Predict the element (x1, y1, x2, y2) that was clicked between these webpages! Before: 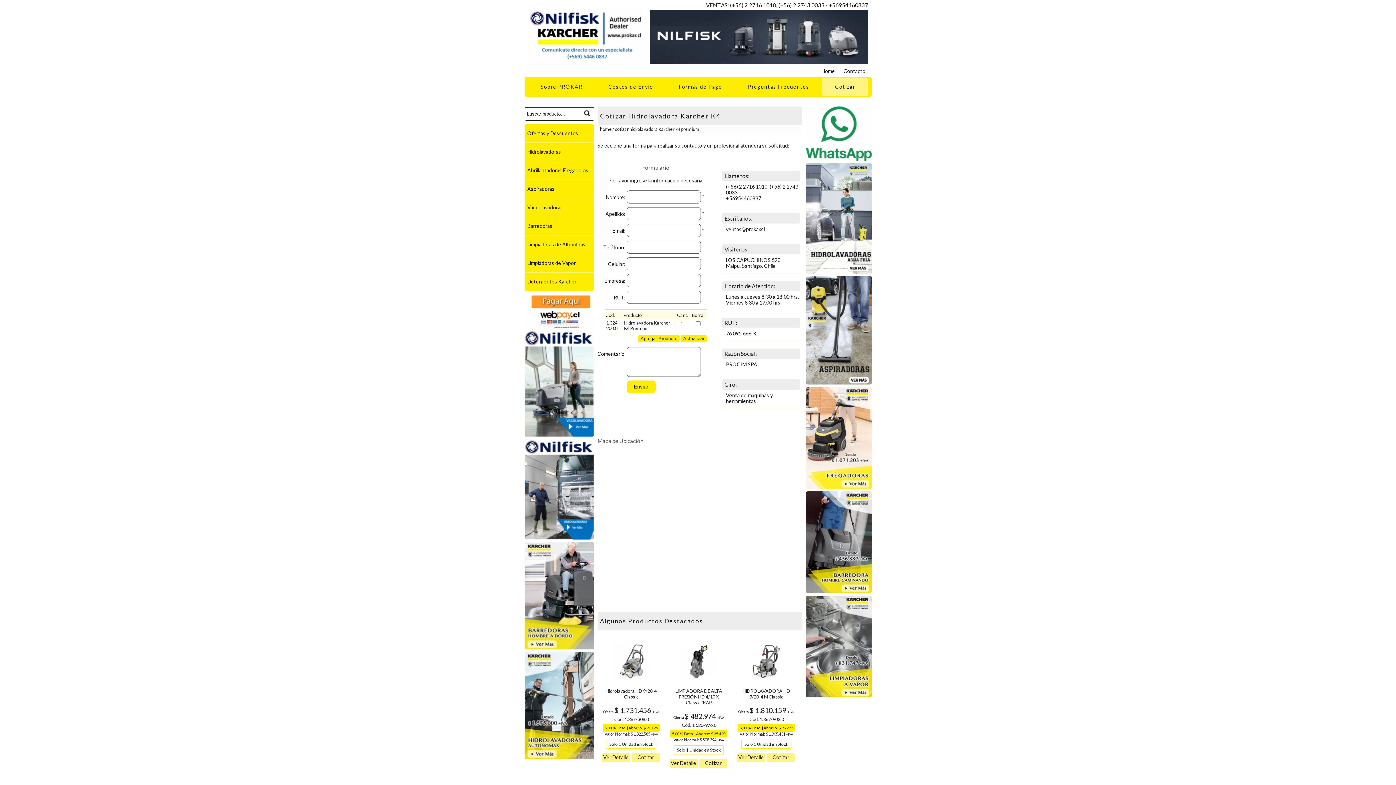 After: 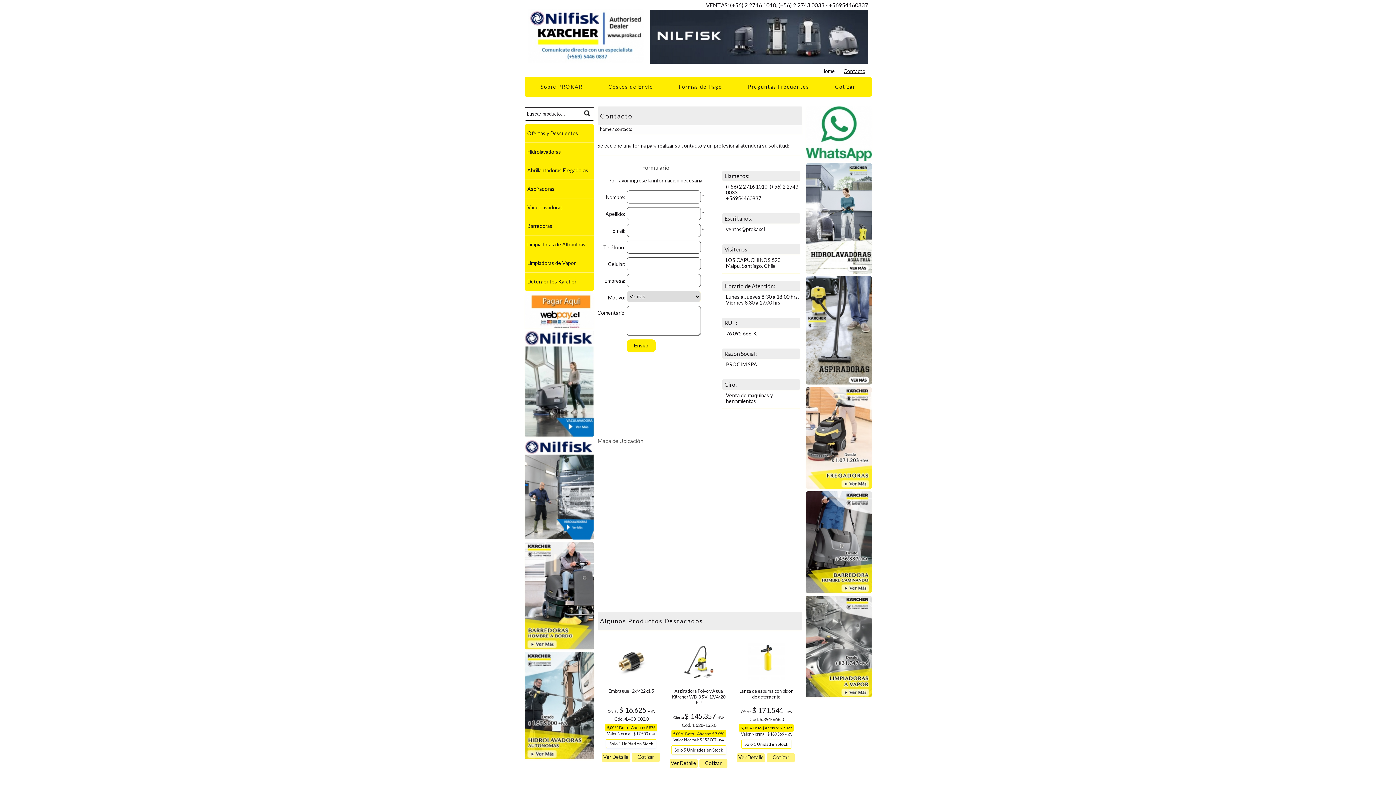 Action: bbox: (839, 68, 870, 74) label: Contacto